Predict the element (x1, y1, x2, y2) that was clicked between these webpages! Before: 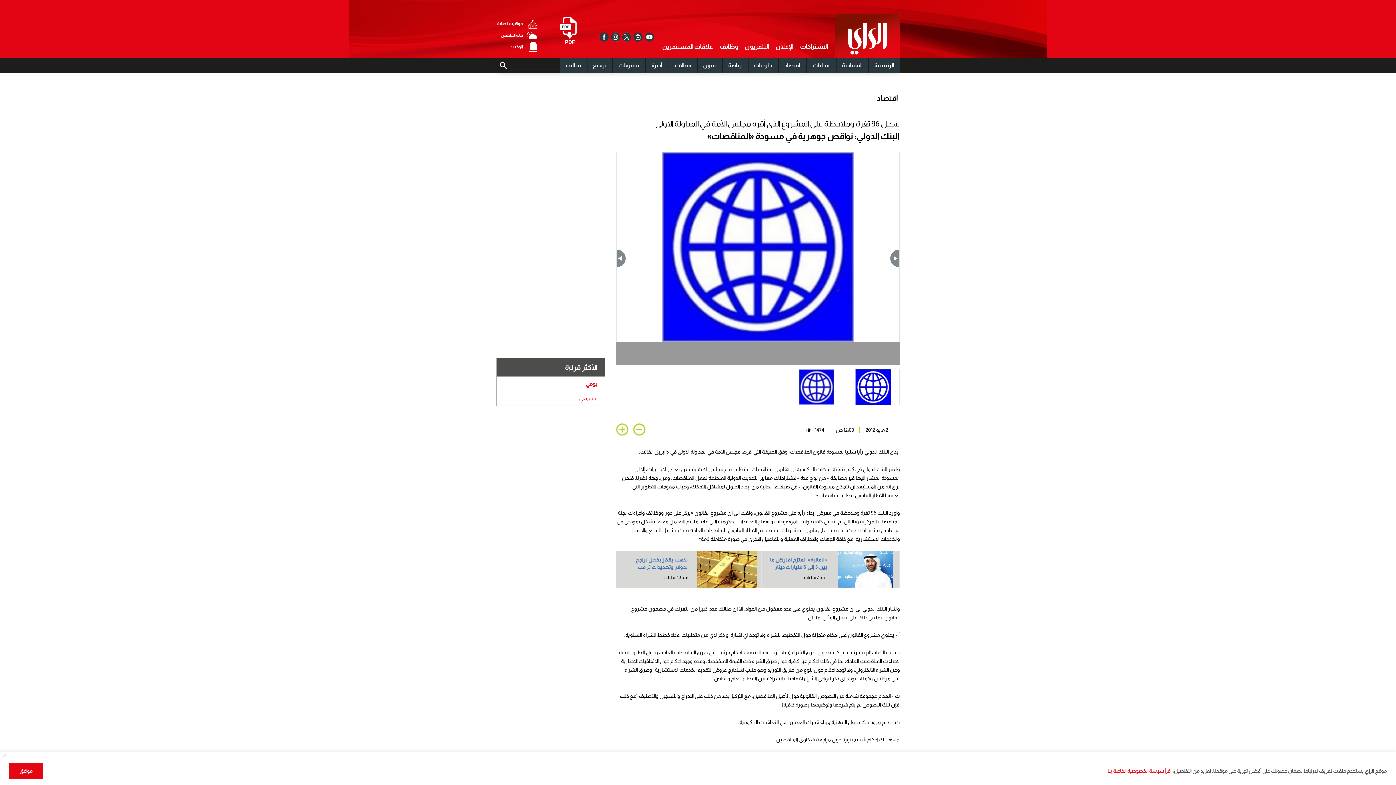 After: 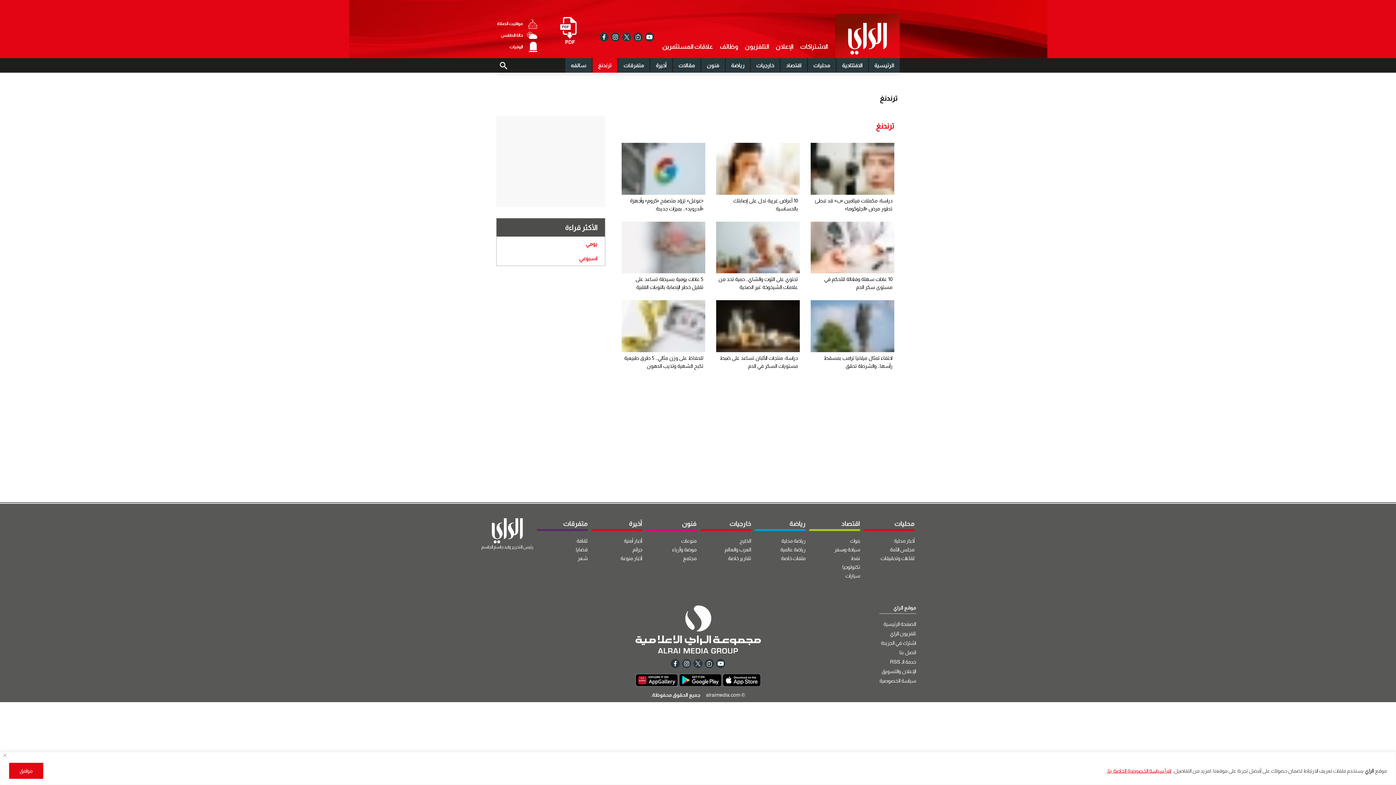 Action: label: ترندنغ bbox: (587, 58, 612, 72)